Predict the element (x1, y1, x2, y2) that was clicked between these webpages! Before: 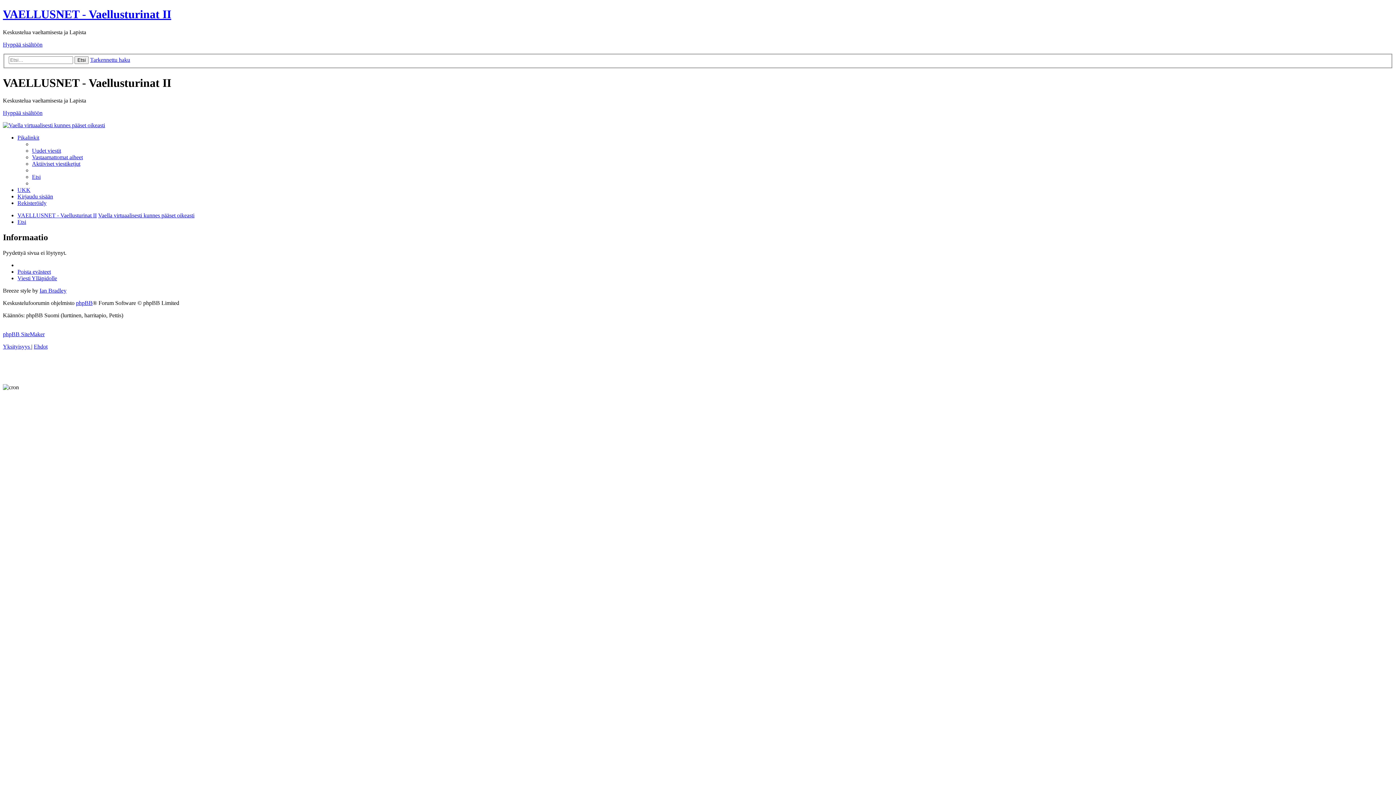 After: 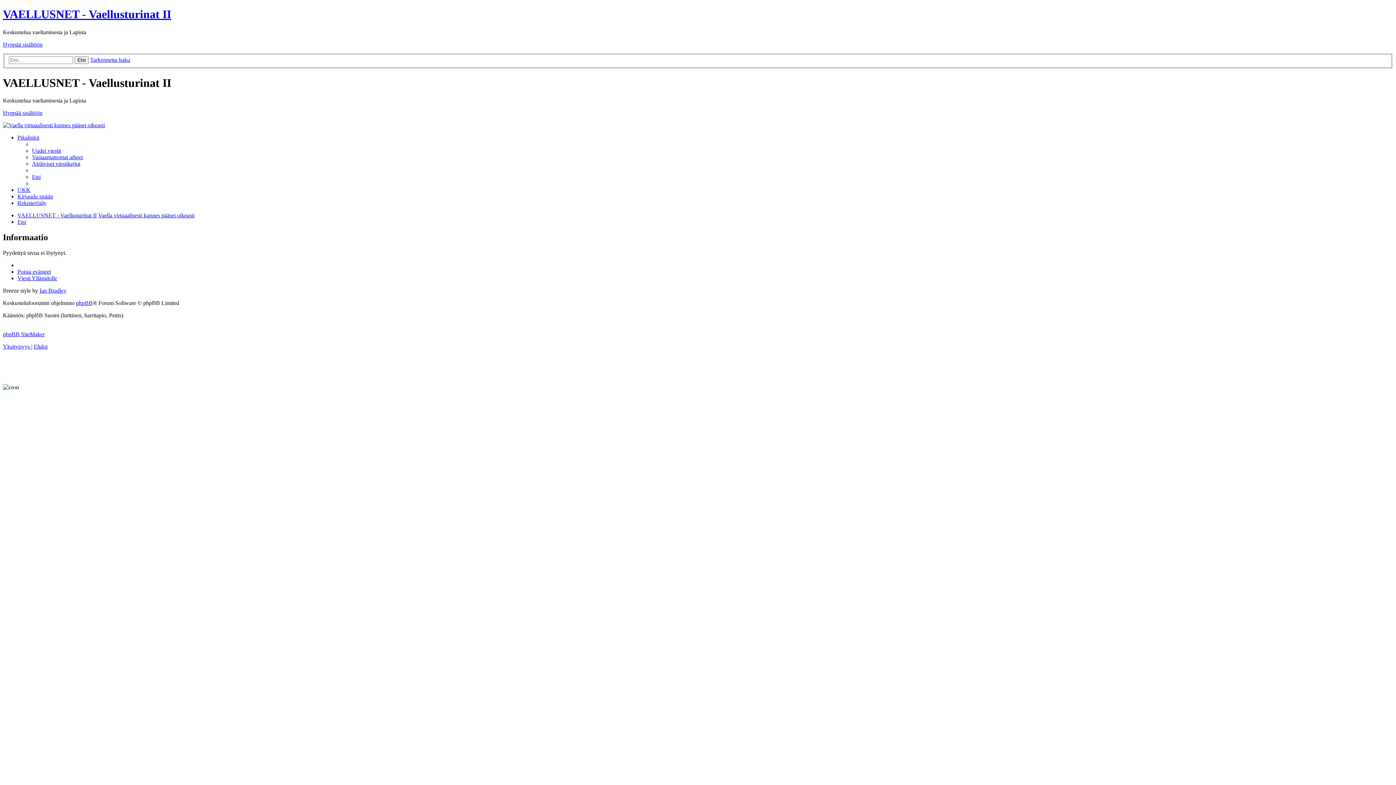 Action: label: Pikalinkit bbox: (17, 134, 39, 140)